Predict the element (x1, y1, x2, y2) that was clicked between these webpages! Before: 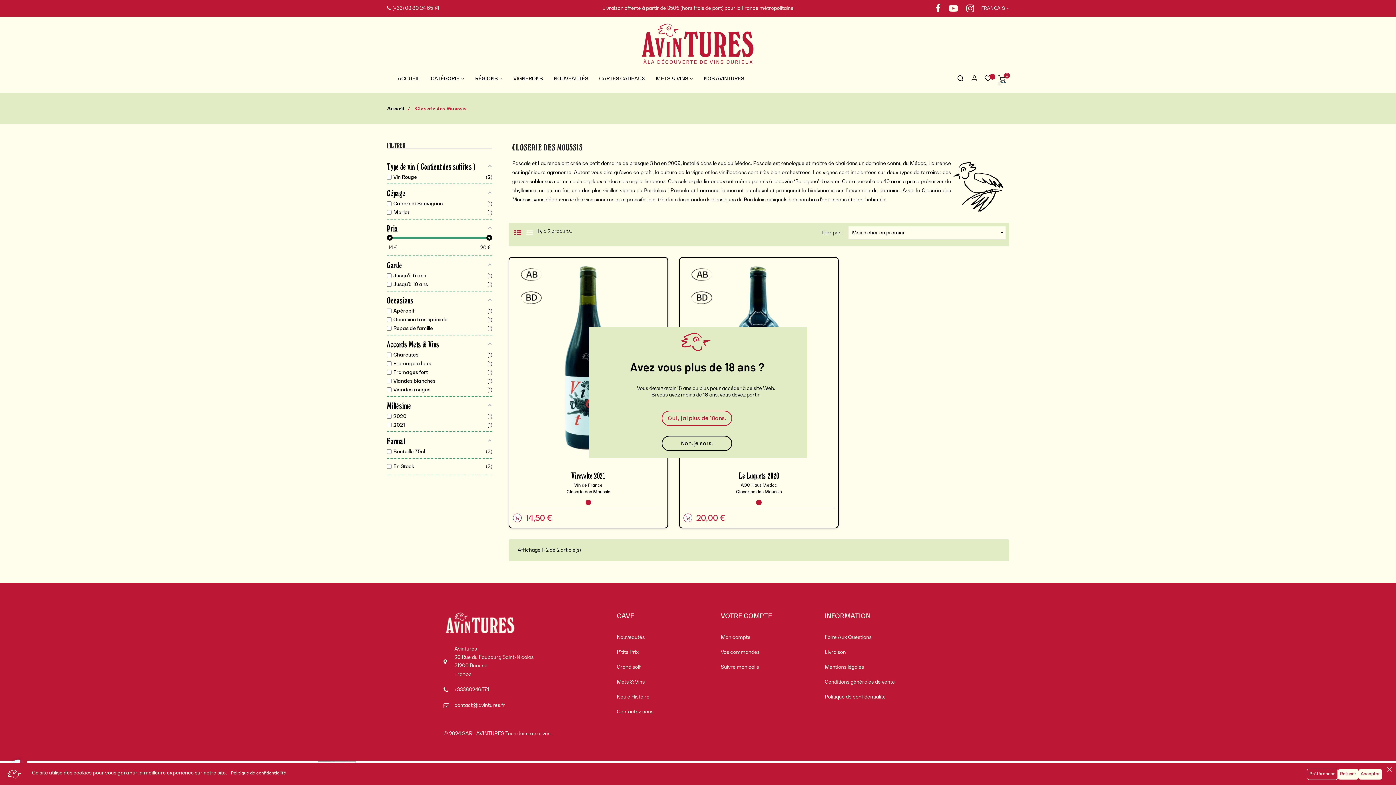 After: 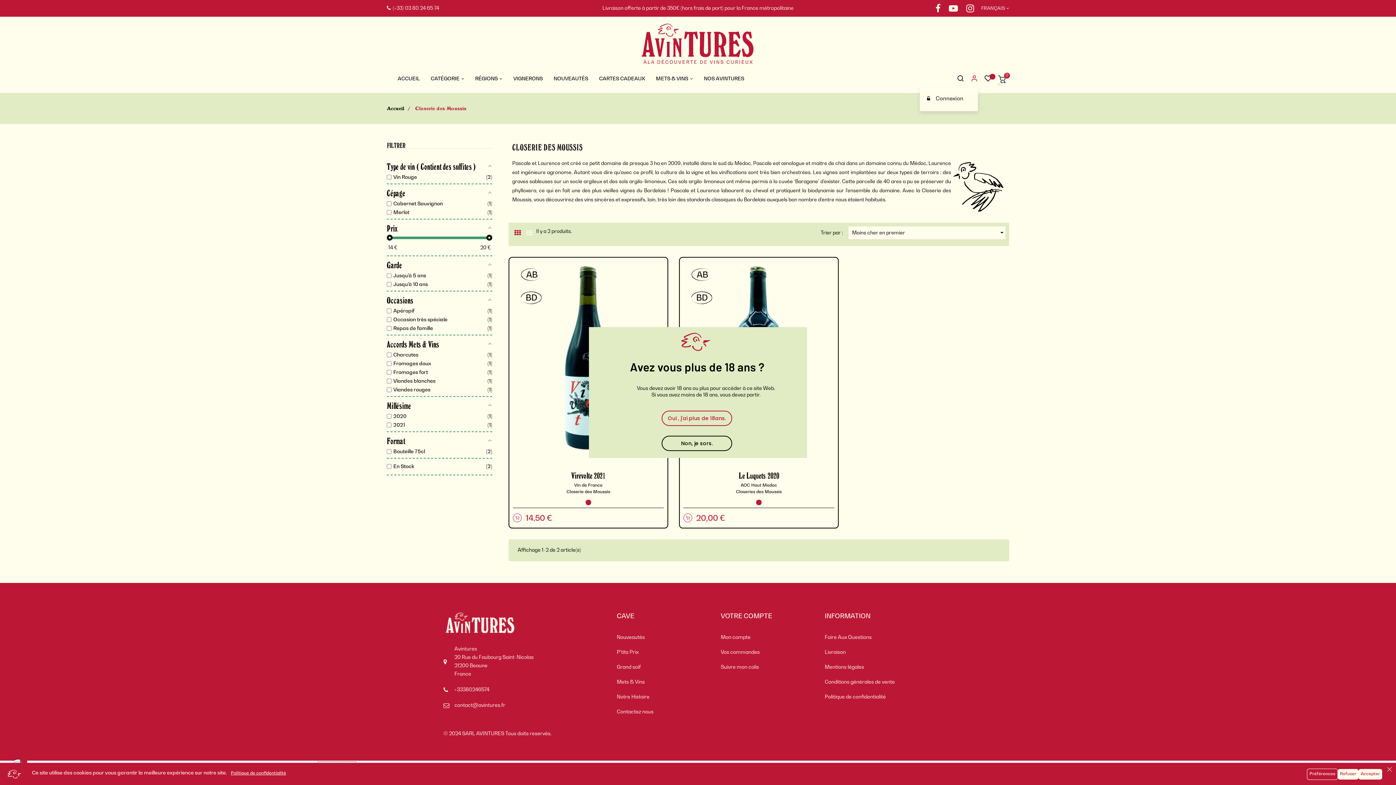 Action: bbox: (964, 70, 978, 86)